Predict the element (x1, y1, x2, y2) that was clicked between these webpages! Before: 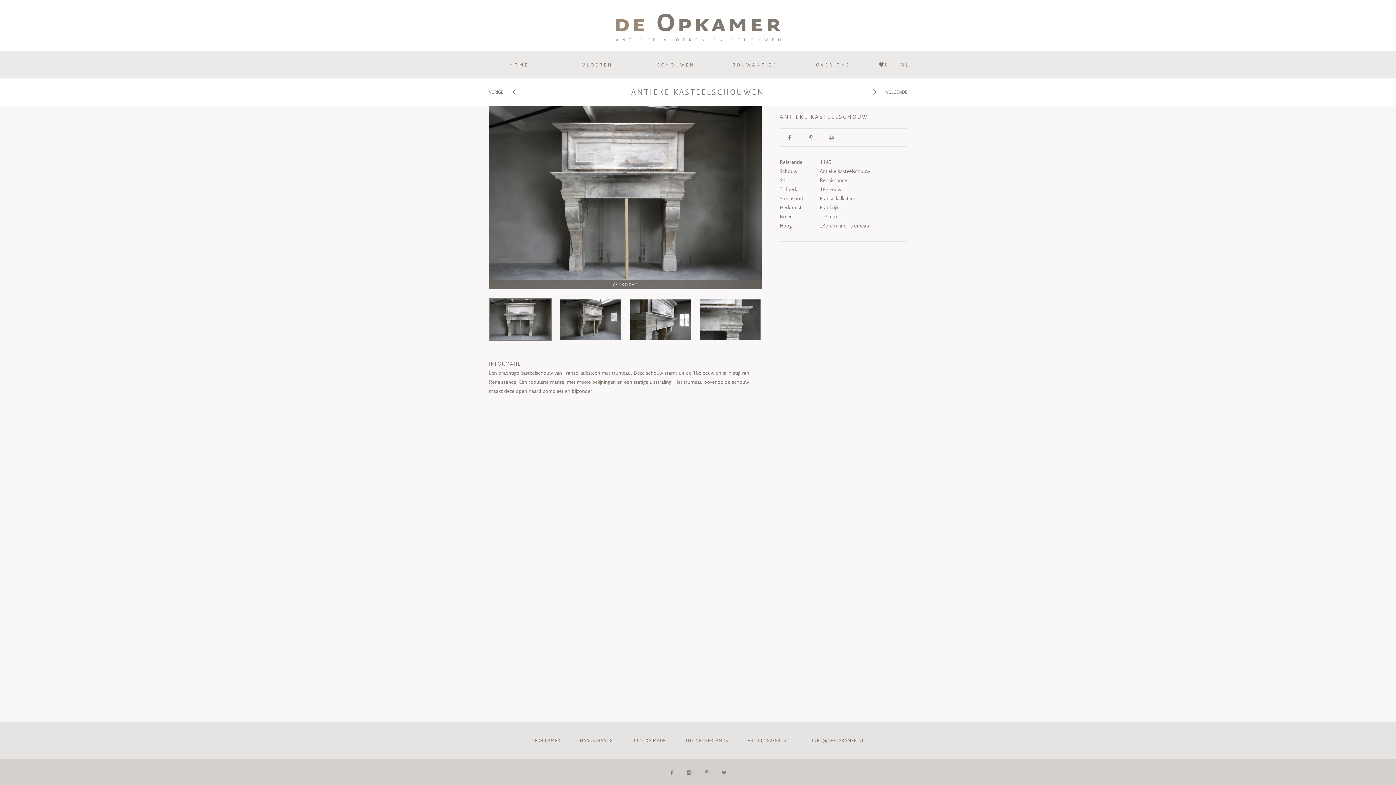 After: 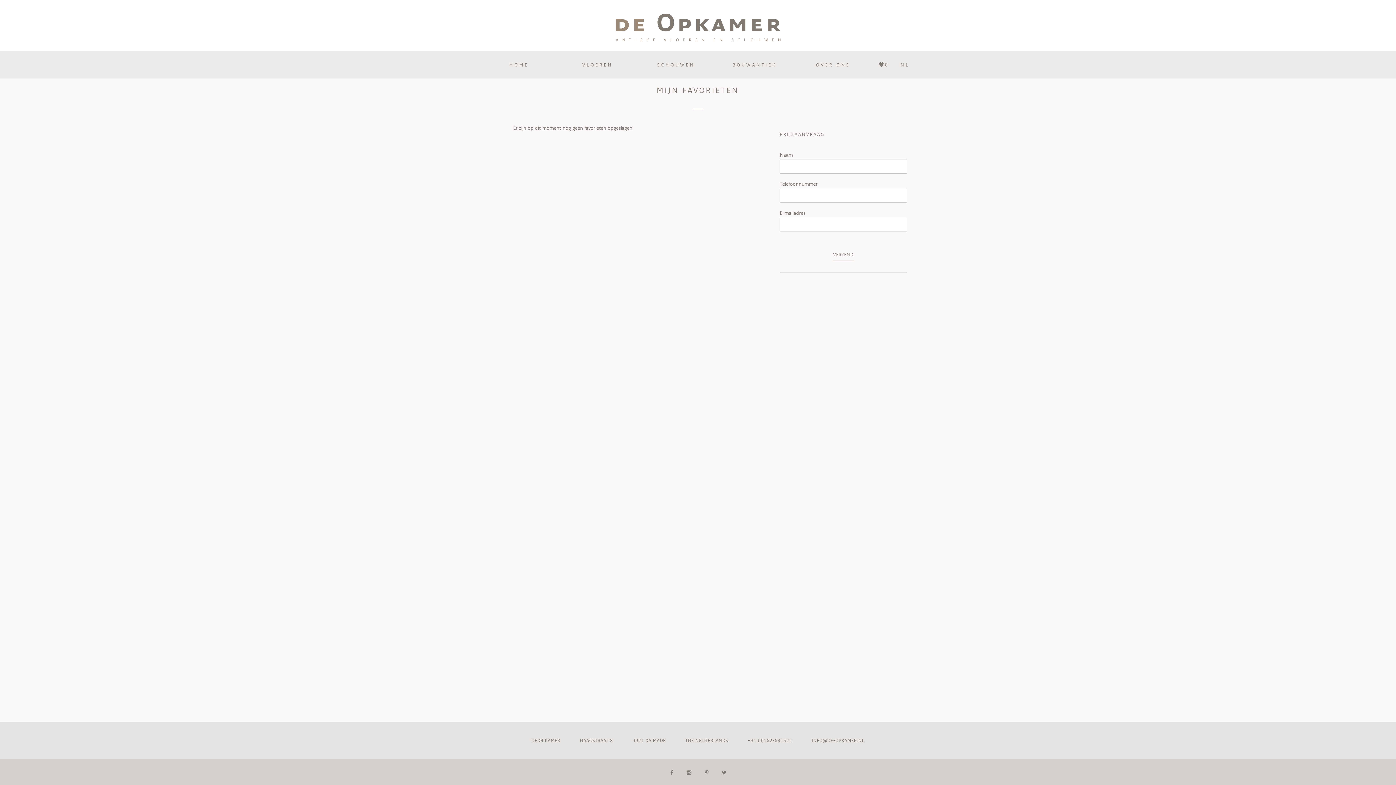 Action: label:  0 bbox: (872, 51, 894, 78)